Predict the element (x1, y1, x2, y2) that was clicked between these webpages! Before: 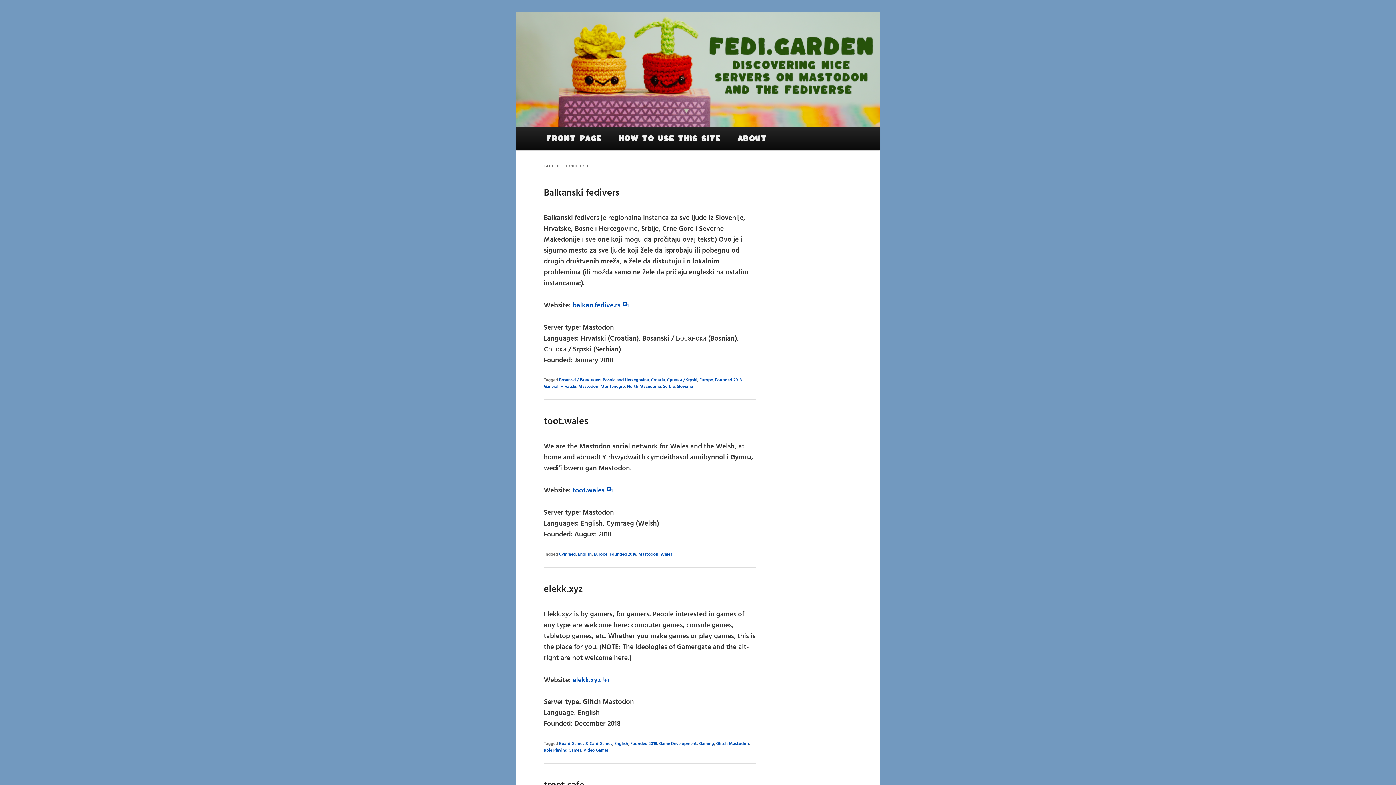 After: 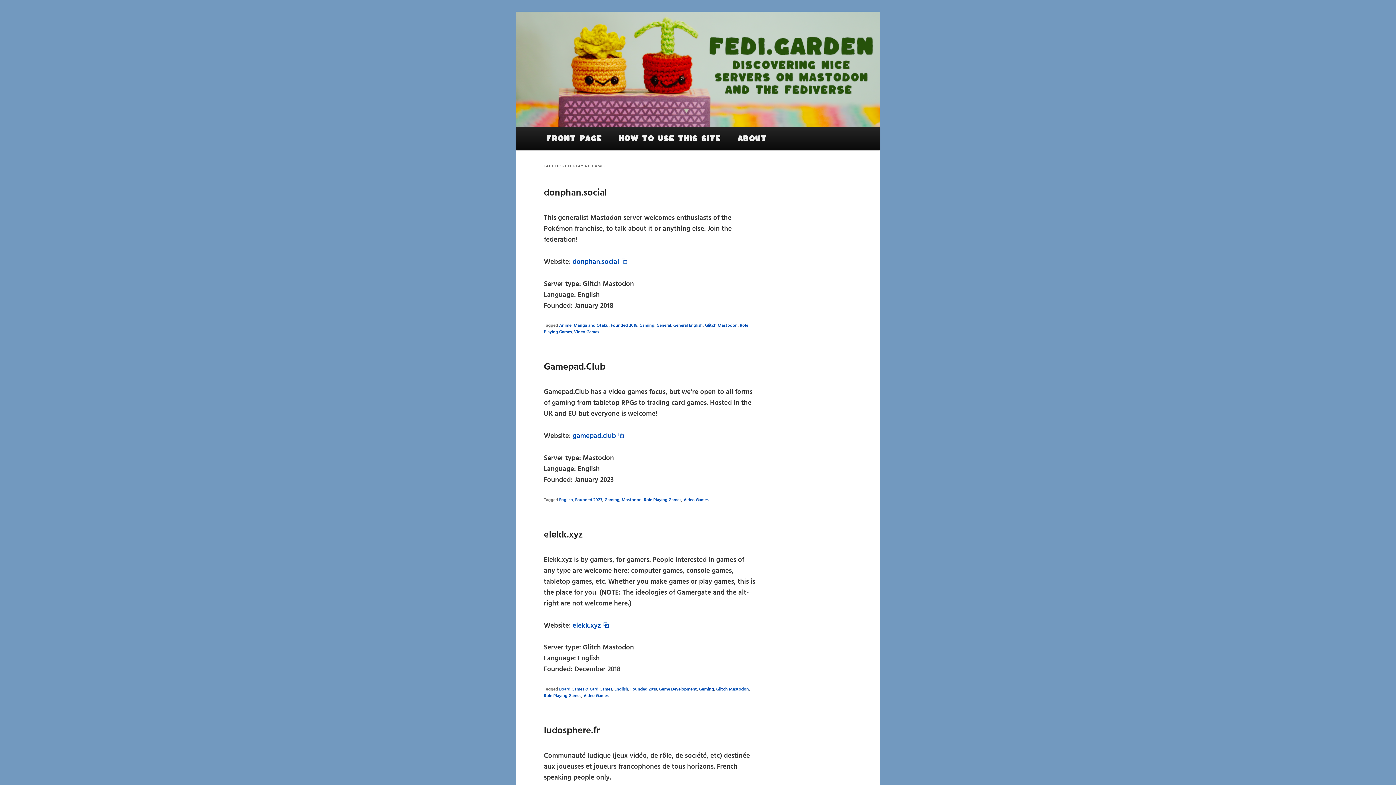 Action: label: Role Playing Games bbox: (544, 747, 581, 754)